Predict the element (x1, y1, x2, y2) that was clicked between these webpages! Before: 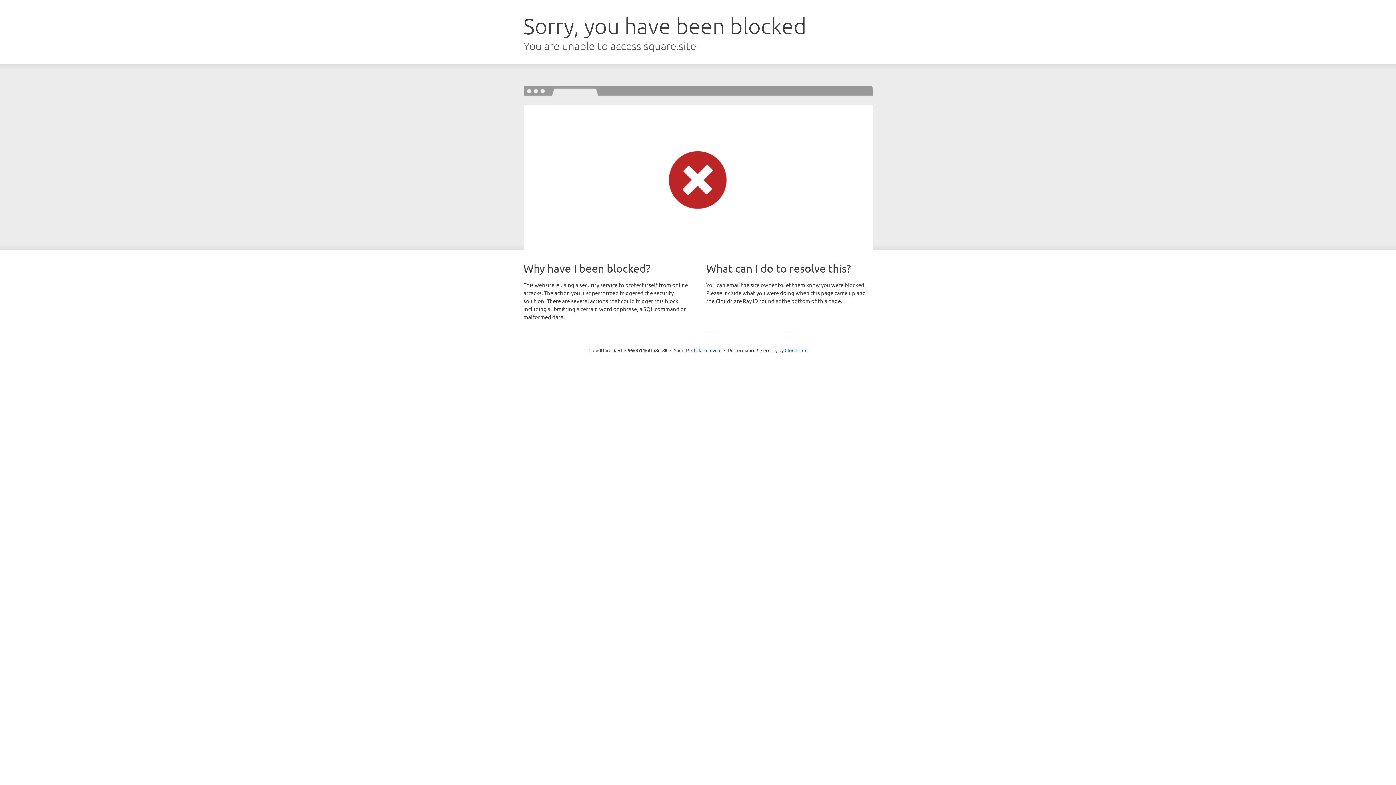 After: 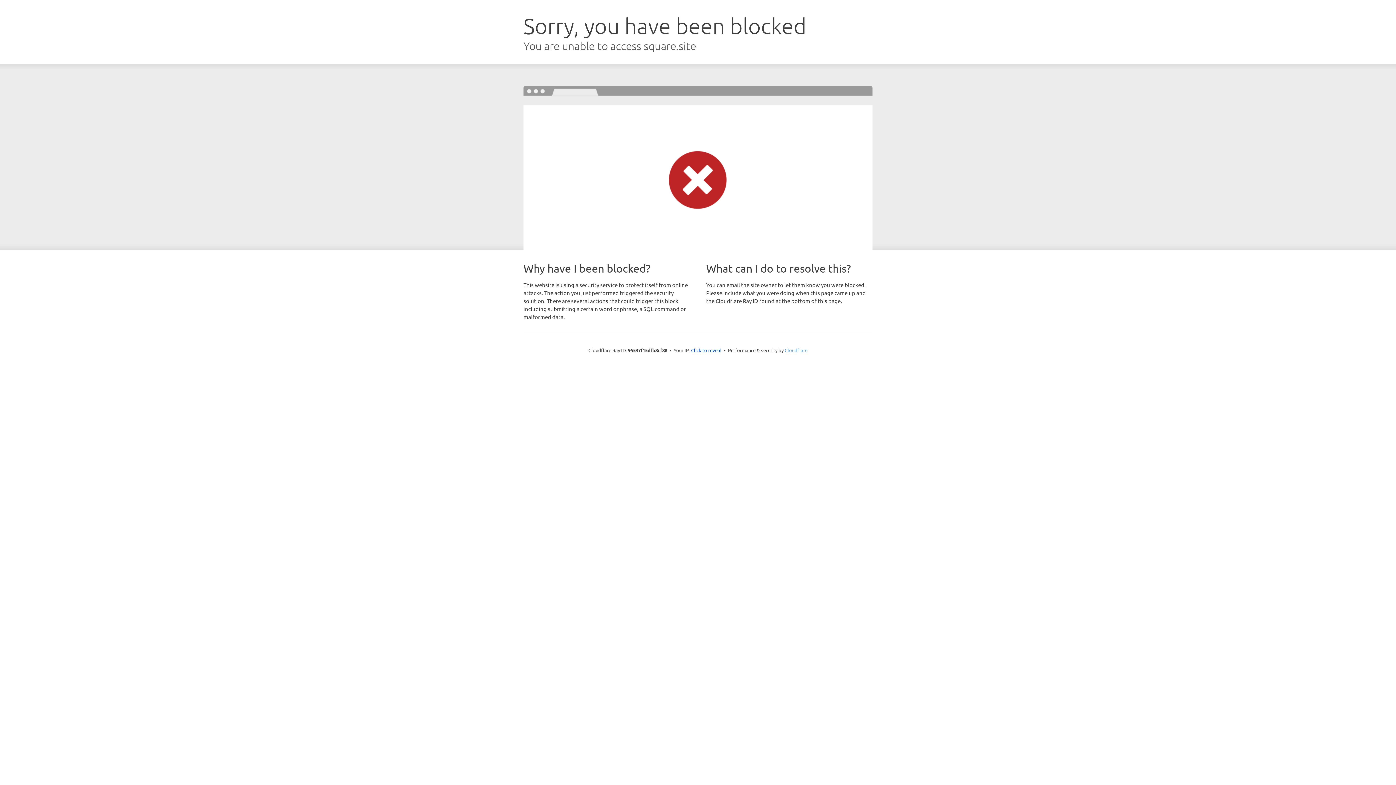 Action: label: Cloudflare bbox: (784, 347, 807, 353)